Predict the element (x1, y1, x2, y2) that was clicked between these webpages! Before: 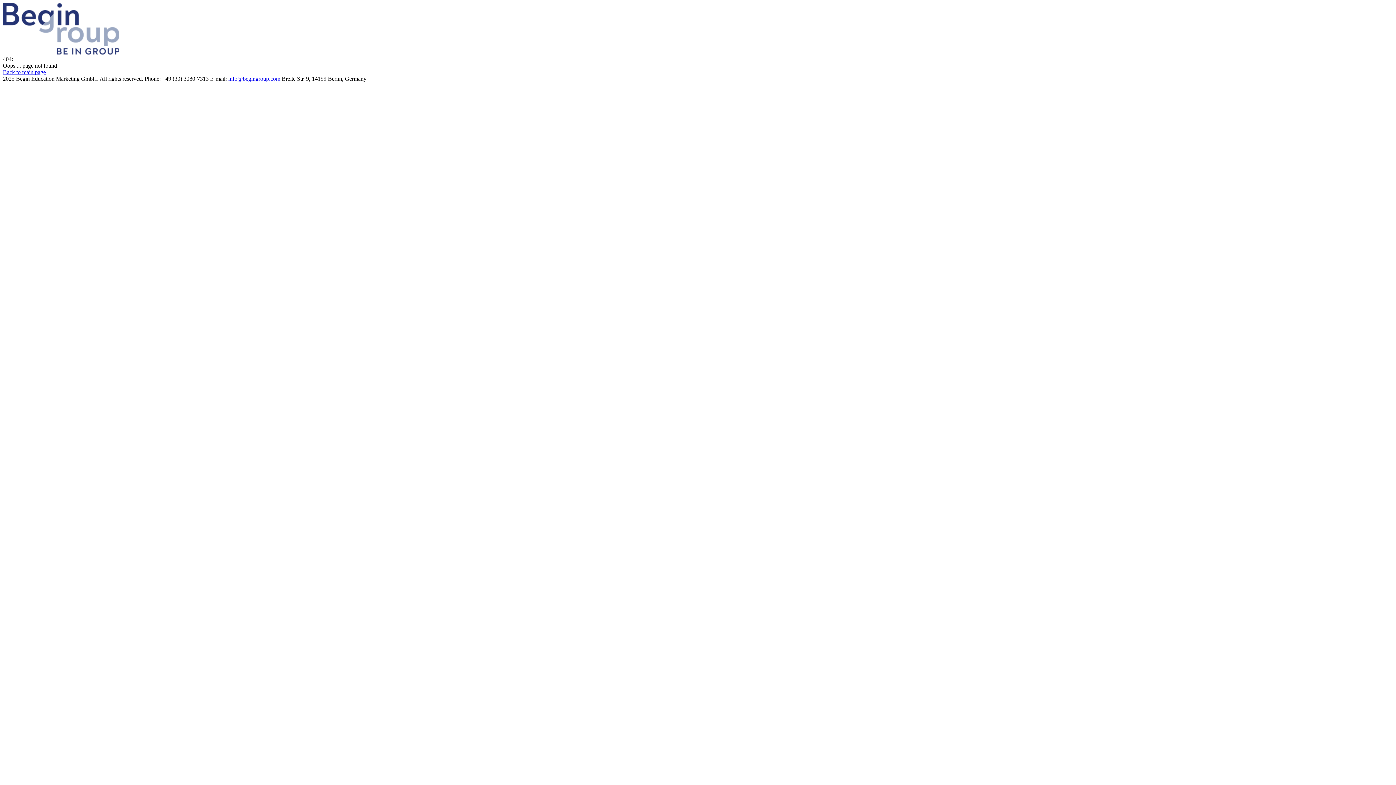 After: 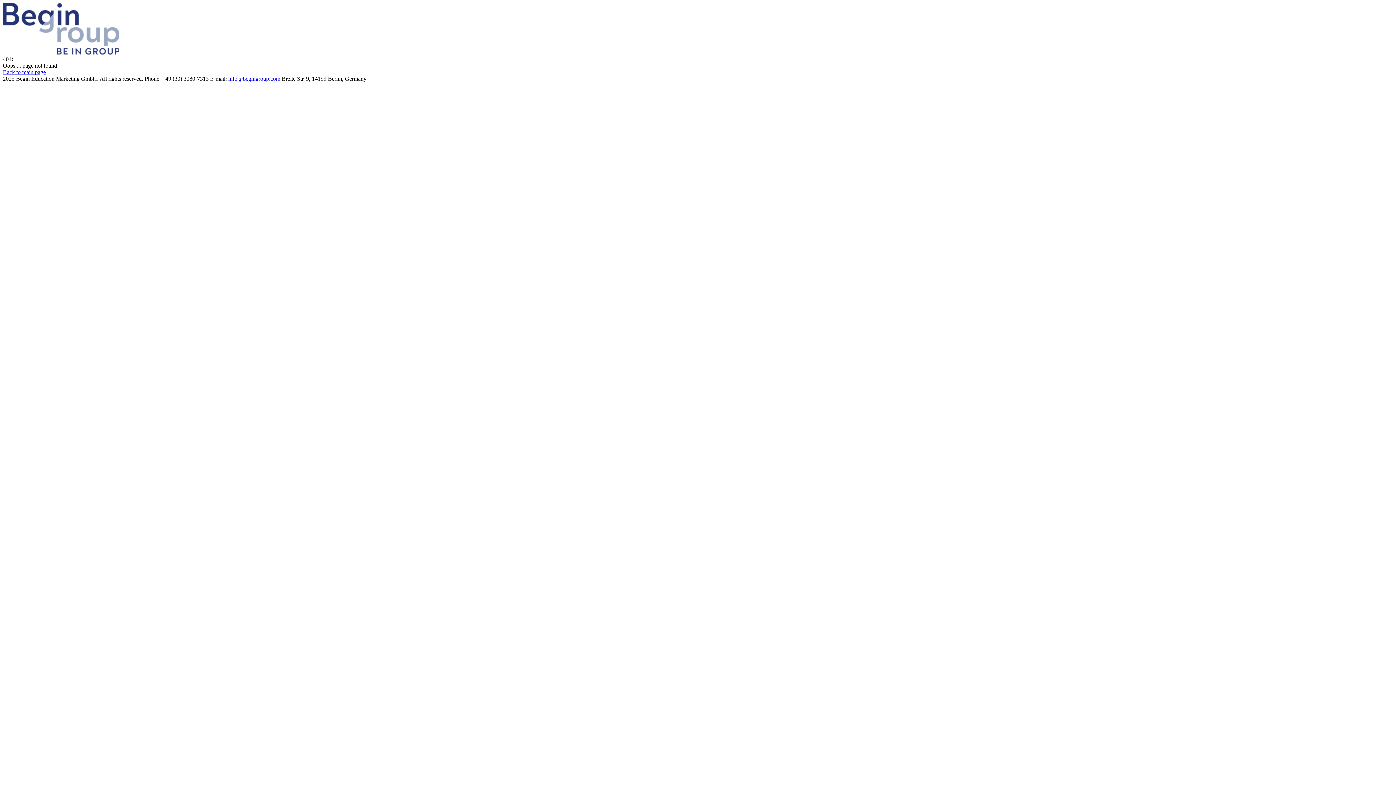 Action: bbox: (228, 75, 280, 81) label: info@begingroup.com